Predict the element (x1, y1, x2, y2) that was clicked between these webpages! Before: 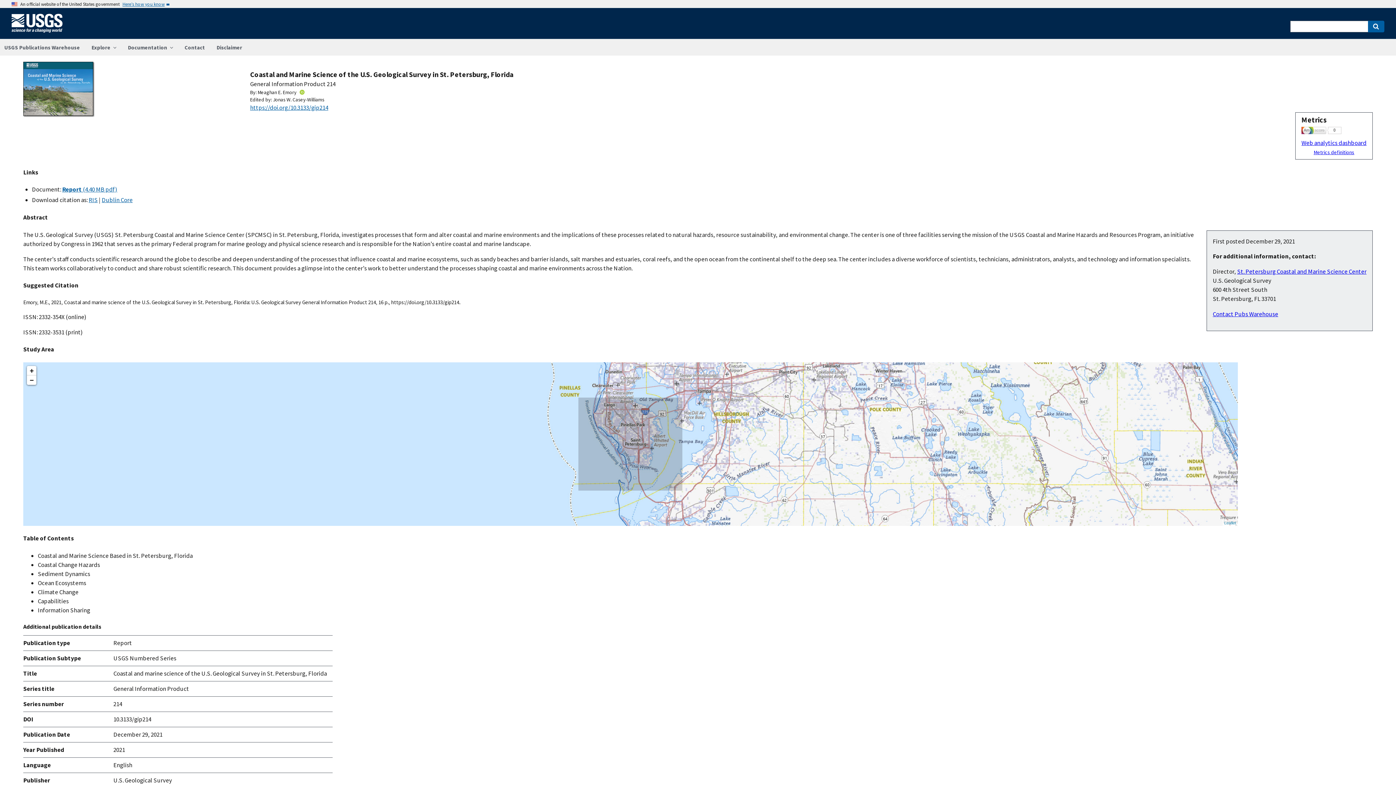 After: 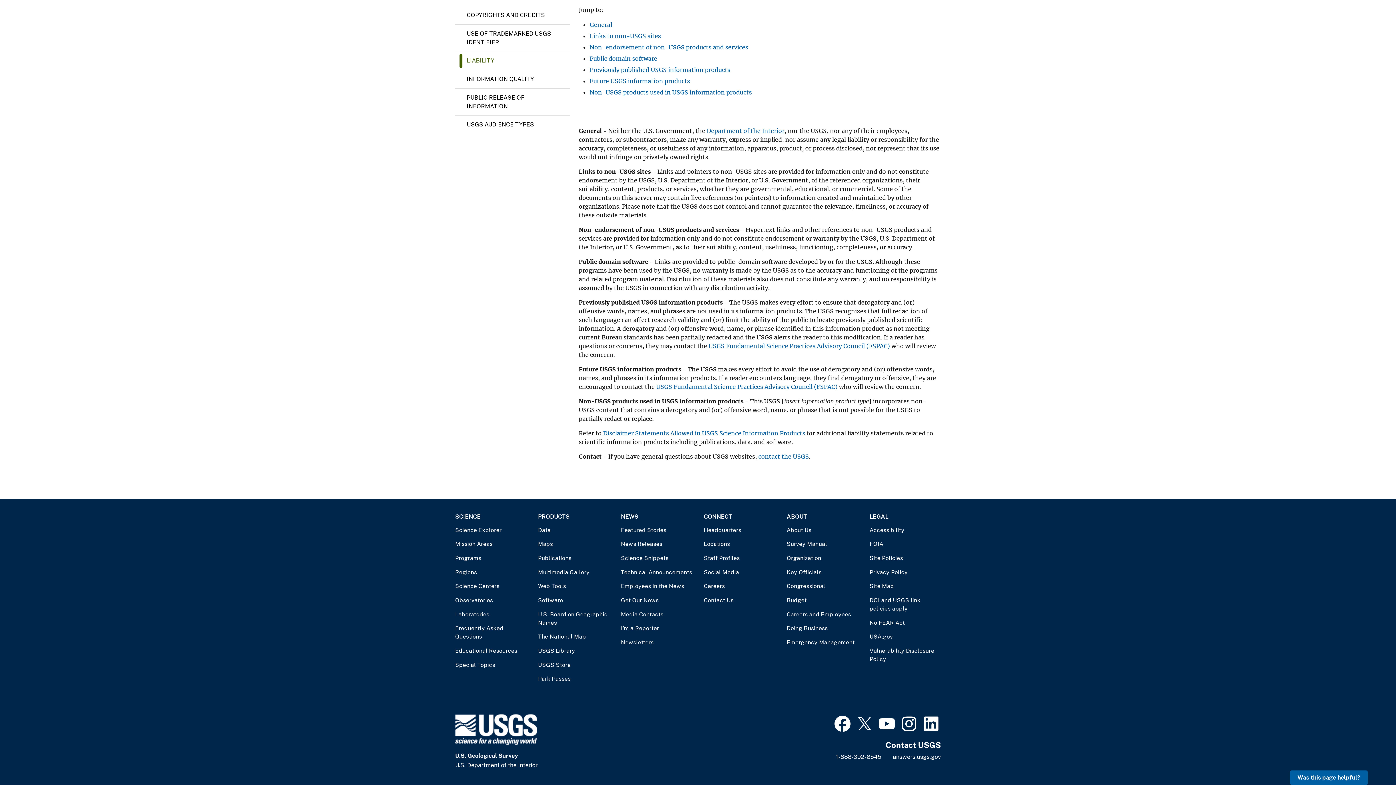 Action: label: Disclaimer bbox: (210, 39, 248, 55)